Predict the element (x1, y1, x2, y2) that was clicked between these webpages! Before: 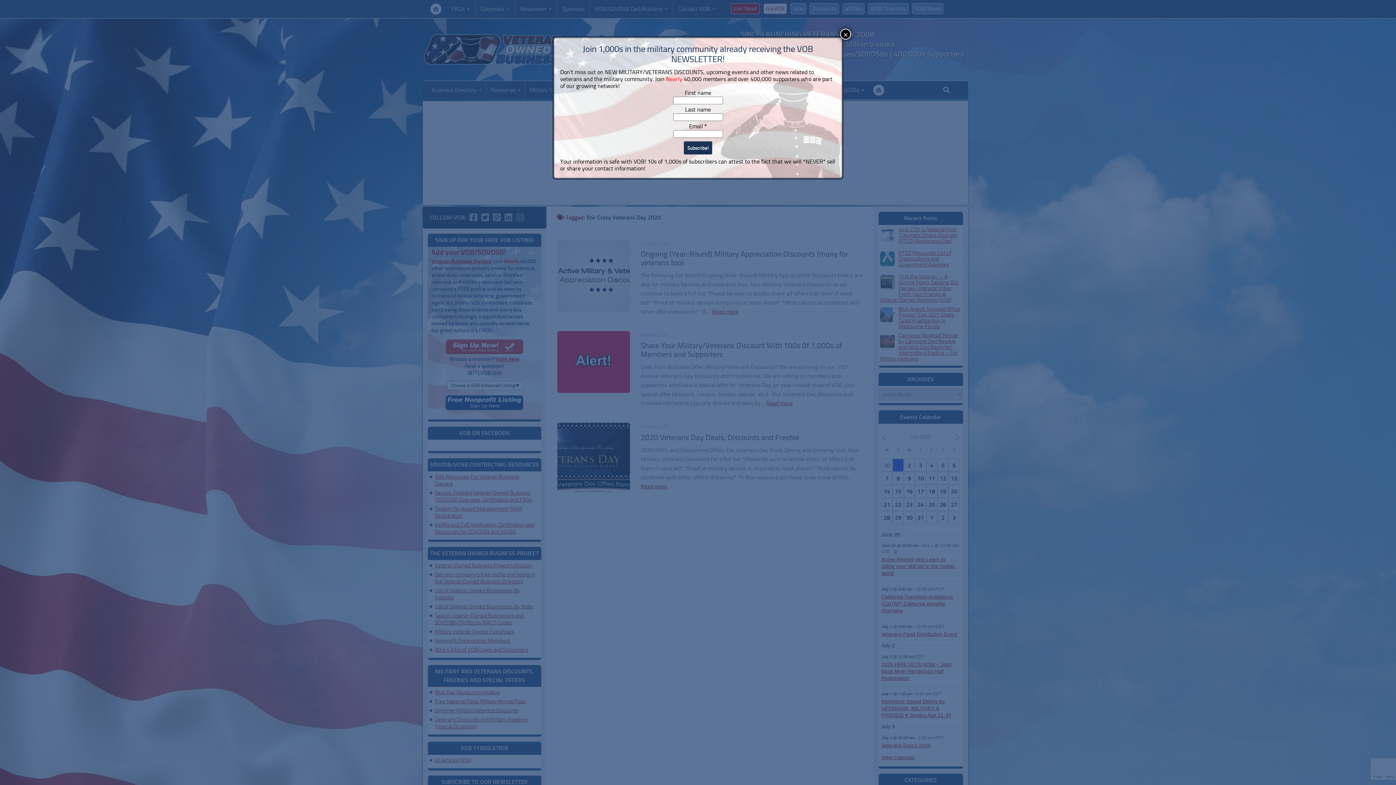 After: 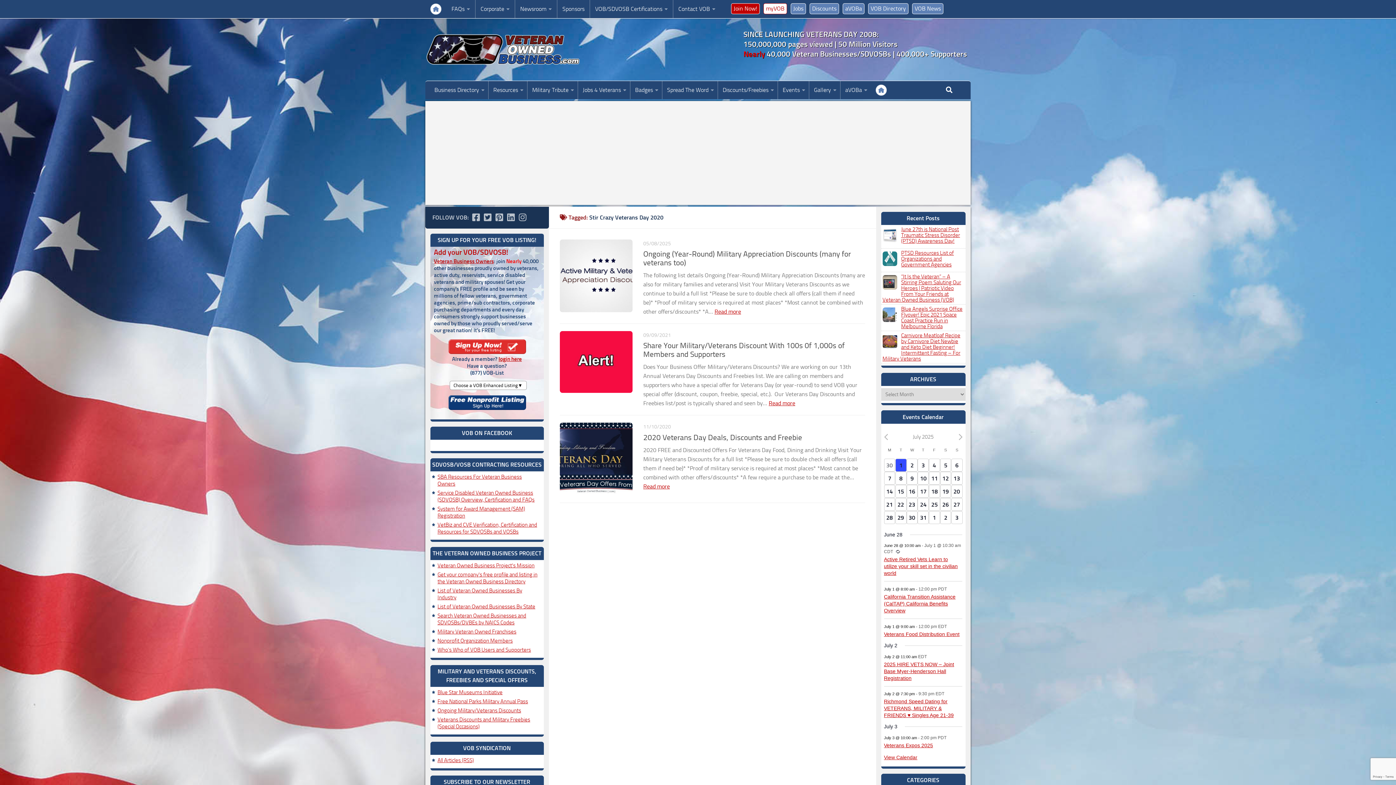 Action: label: Close bbox: (840, 28, 851, 39)